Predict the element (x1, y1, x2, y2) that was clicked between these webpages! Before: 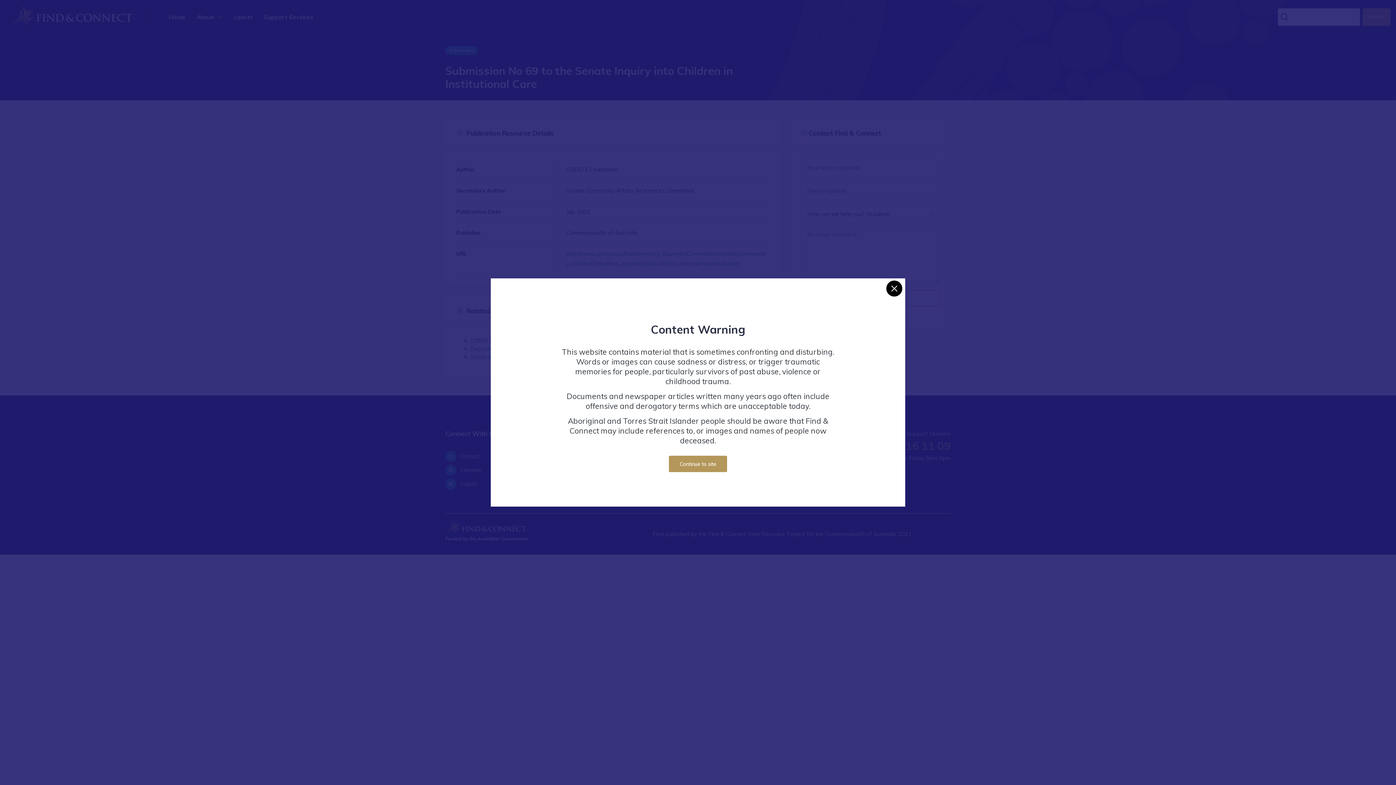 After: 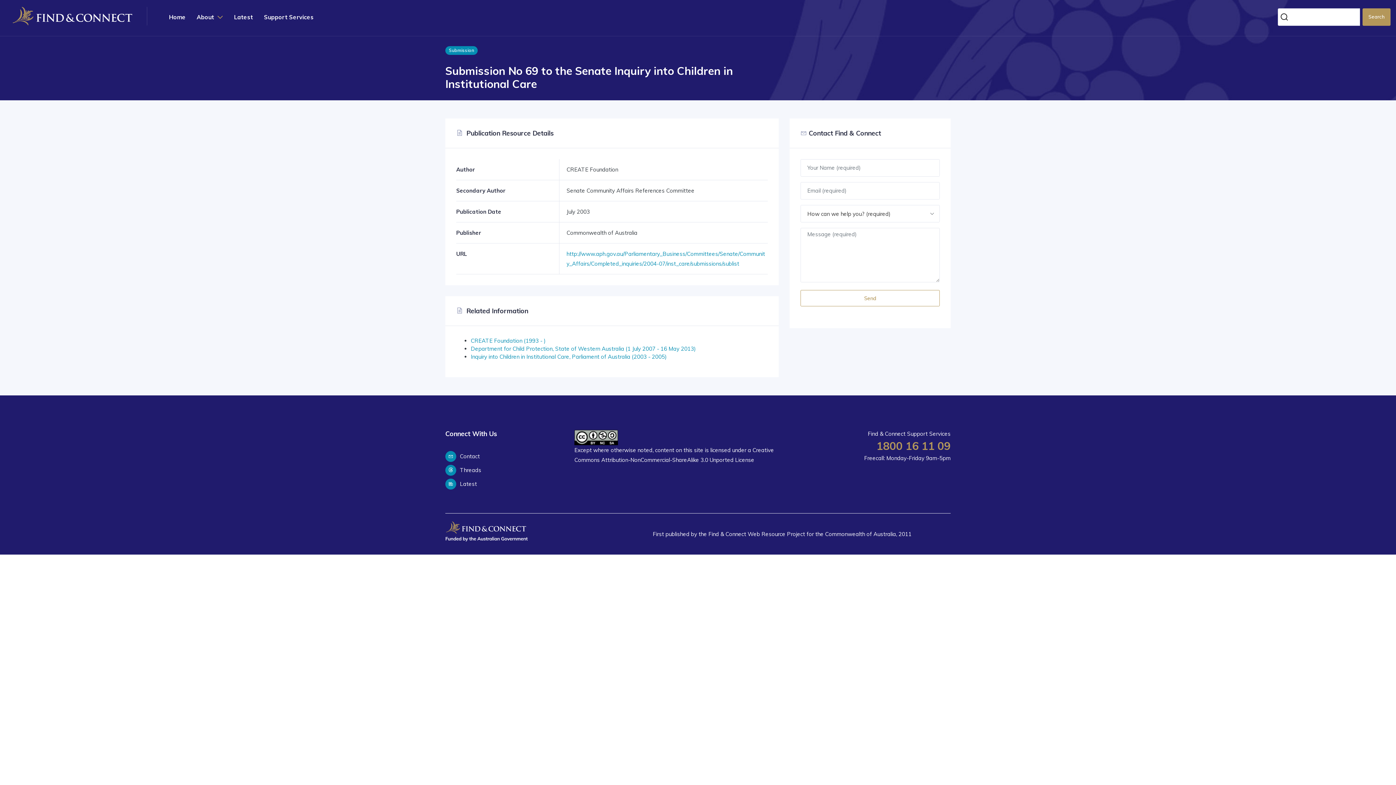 Action: label: Close bbox: (886, 280, 902, 296)